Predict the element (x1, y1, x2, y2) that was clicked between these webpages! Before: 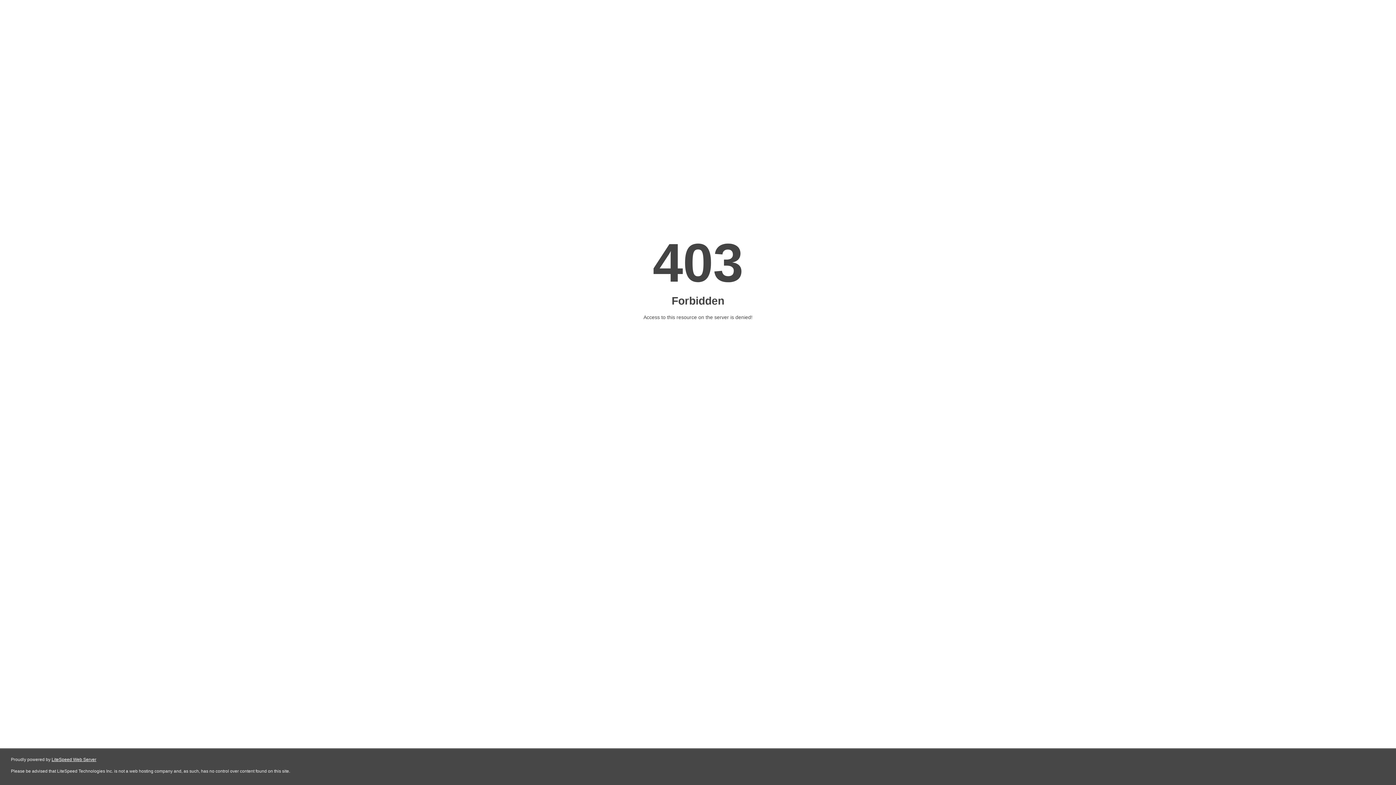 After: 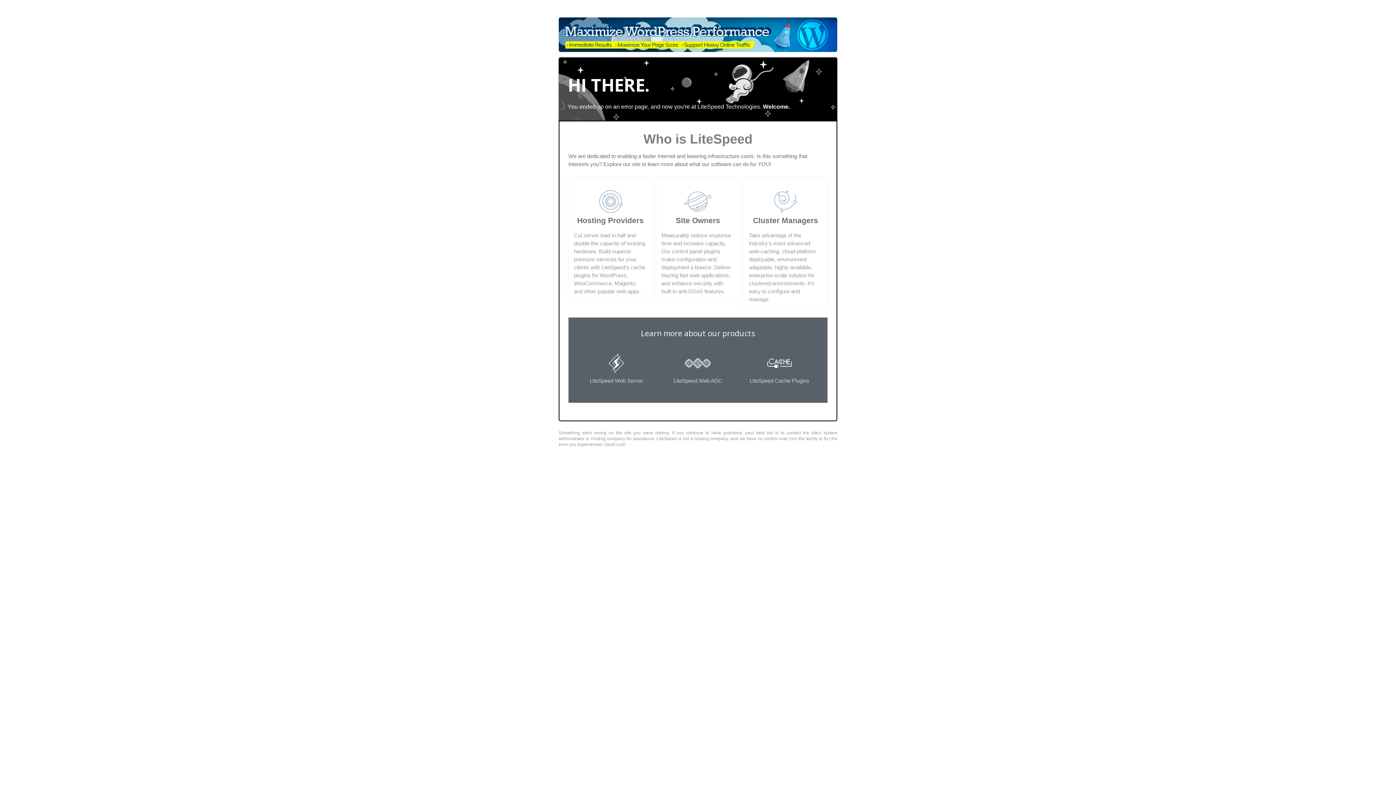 Action: bbox: (51, 757, 96, 762) label: LiteSpeed Web Server